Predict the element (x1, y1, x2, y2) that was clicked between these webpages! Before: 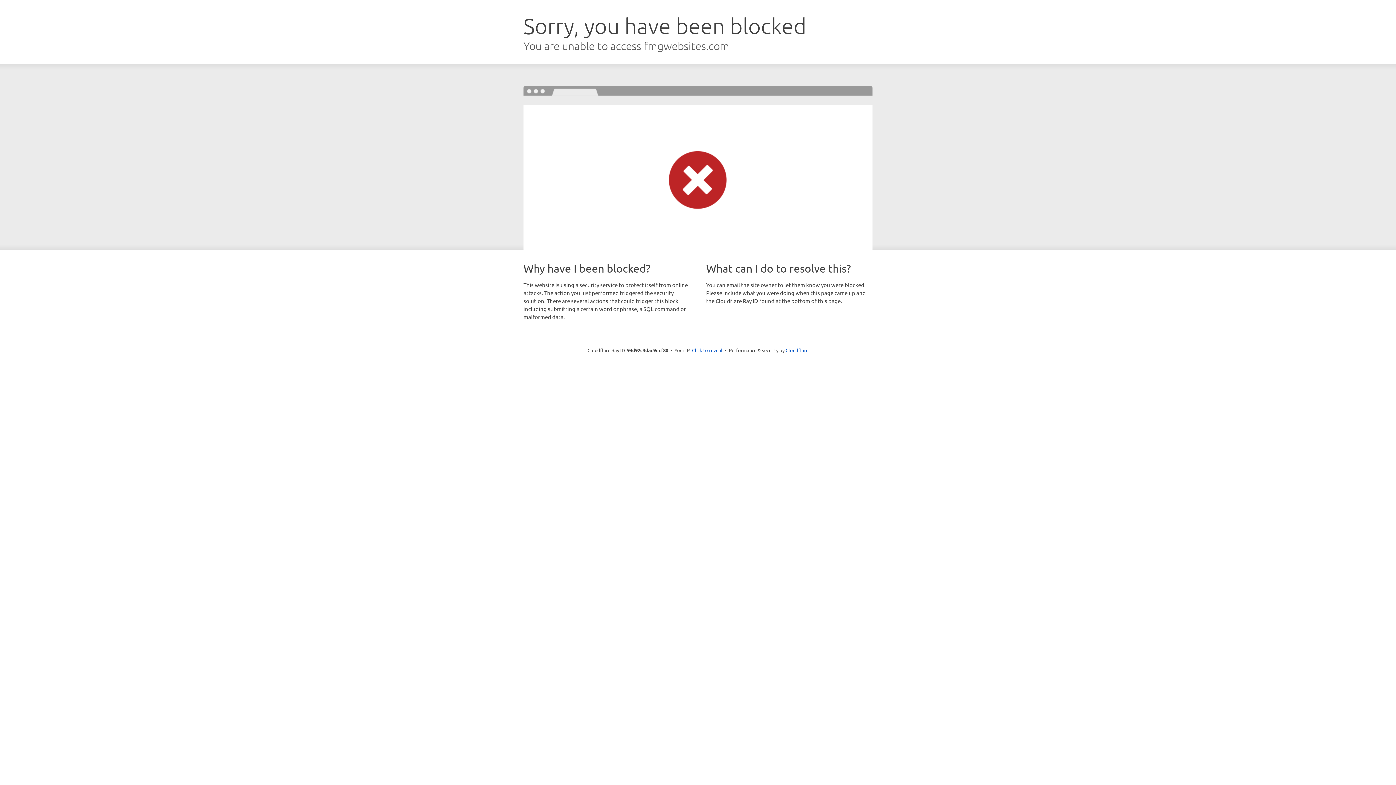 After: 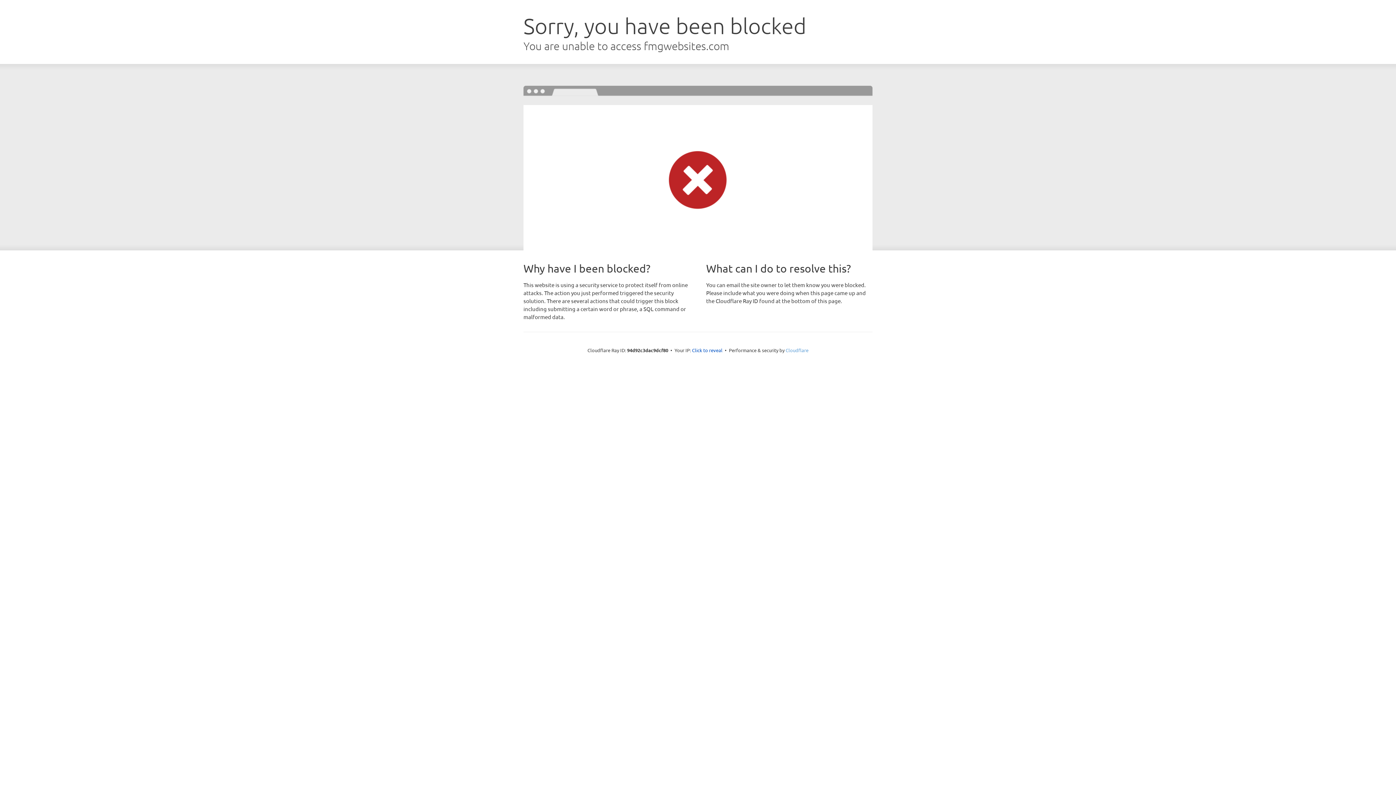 Action: bbox: (785, 347, 808, 353) label: Cloudflare